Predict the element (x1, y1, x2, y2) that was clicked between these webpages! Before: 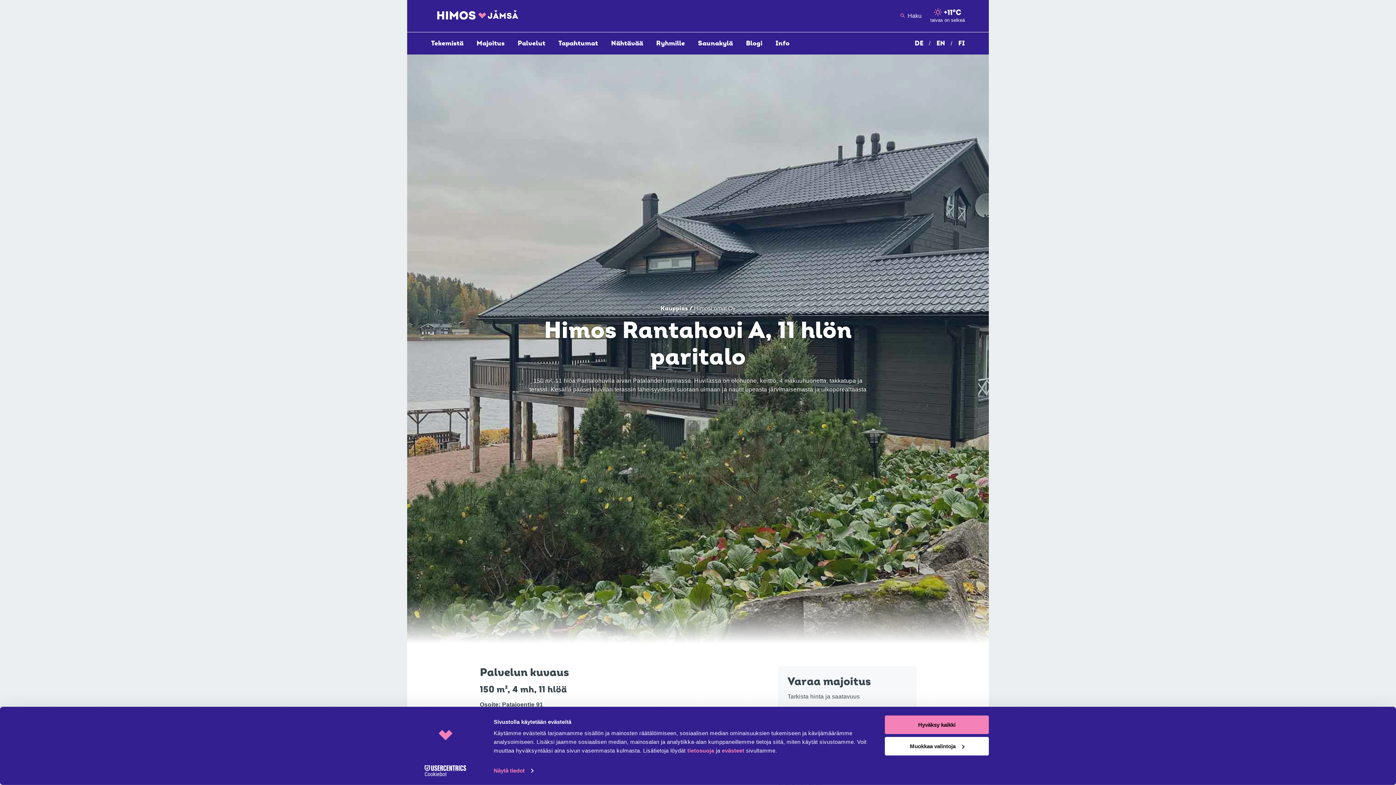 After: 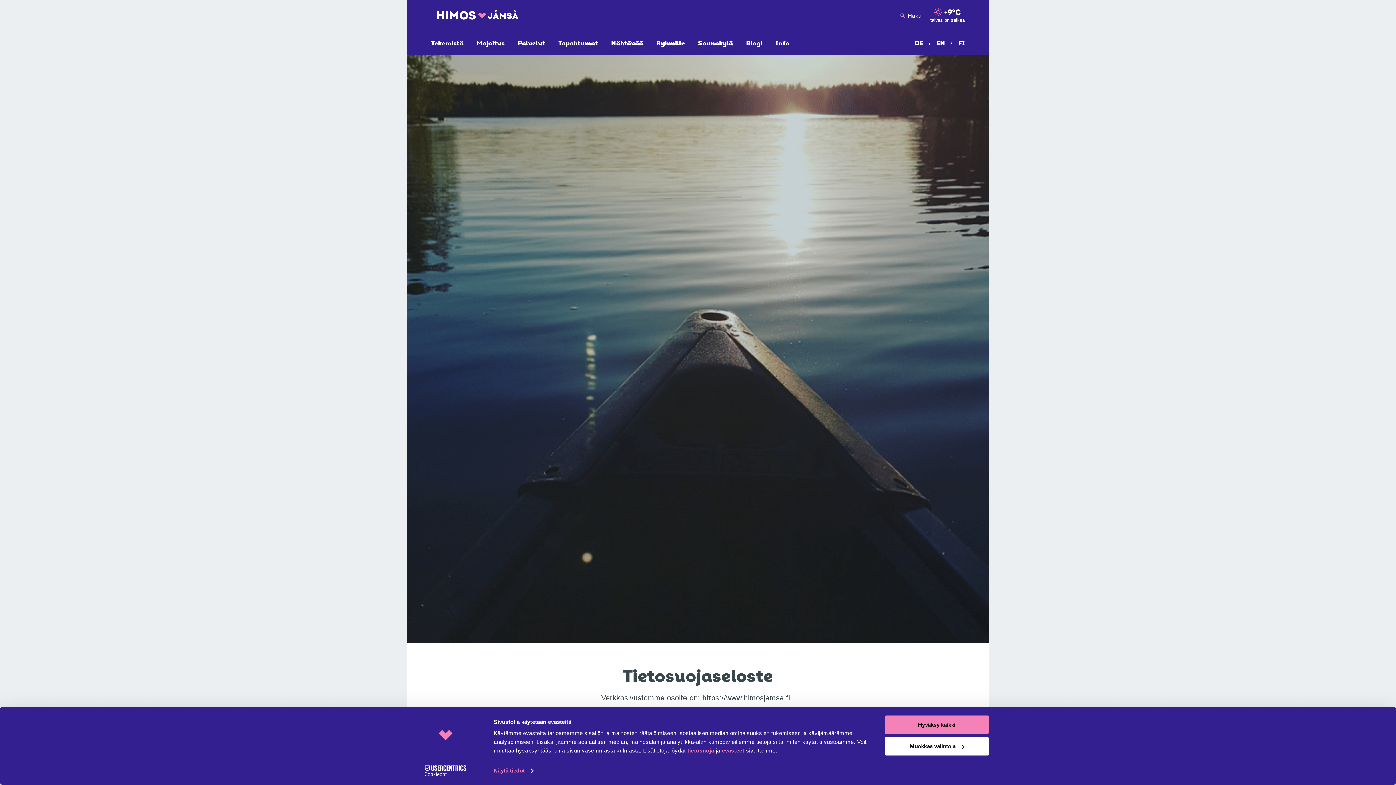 Action: bbox: (687, 747, 714, 754) label: tietosuoja